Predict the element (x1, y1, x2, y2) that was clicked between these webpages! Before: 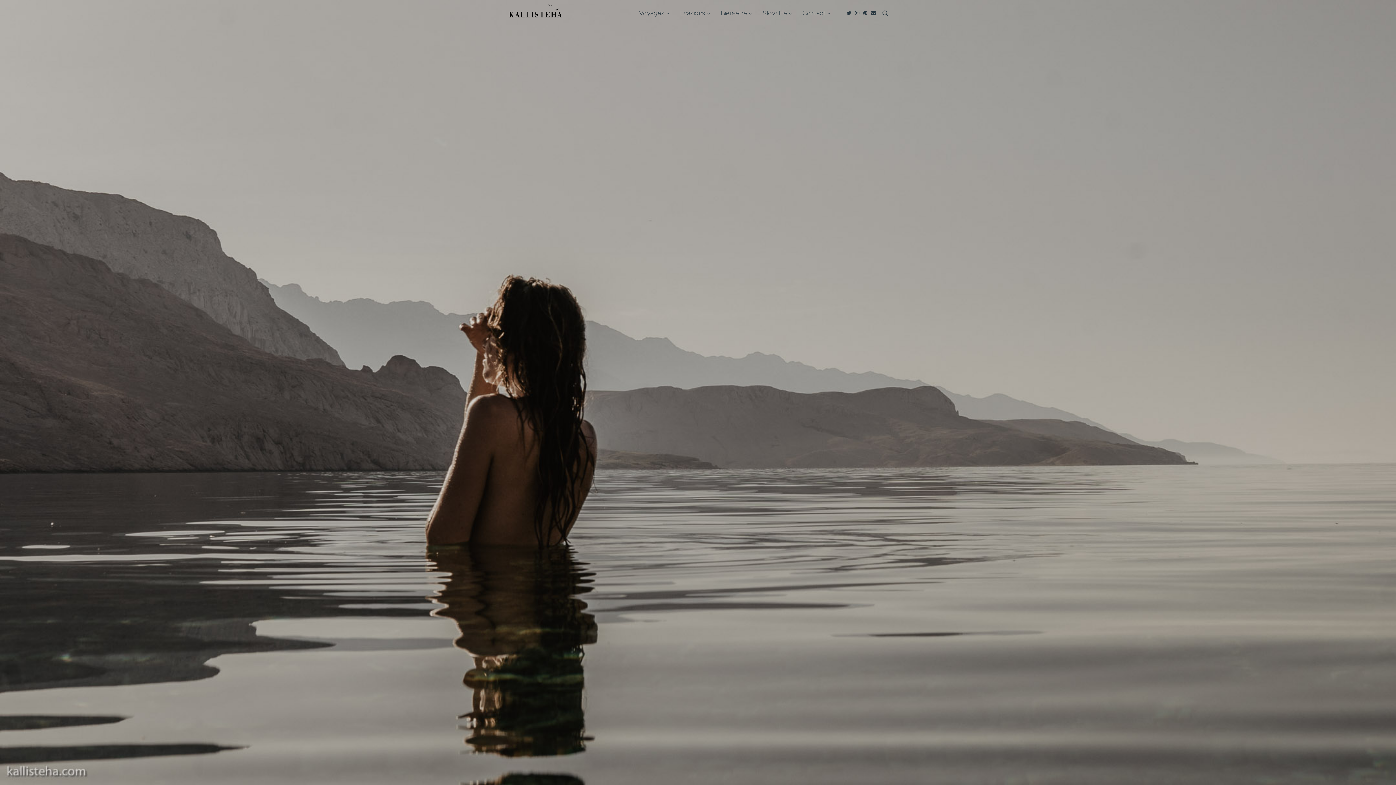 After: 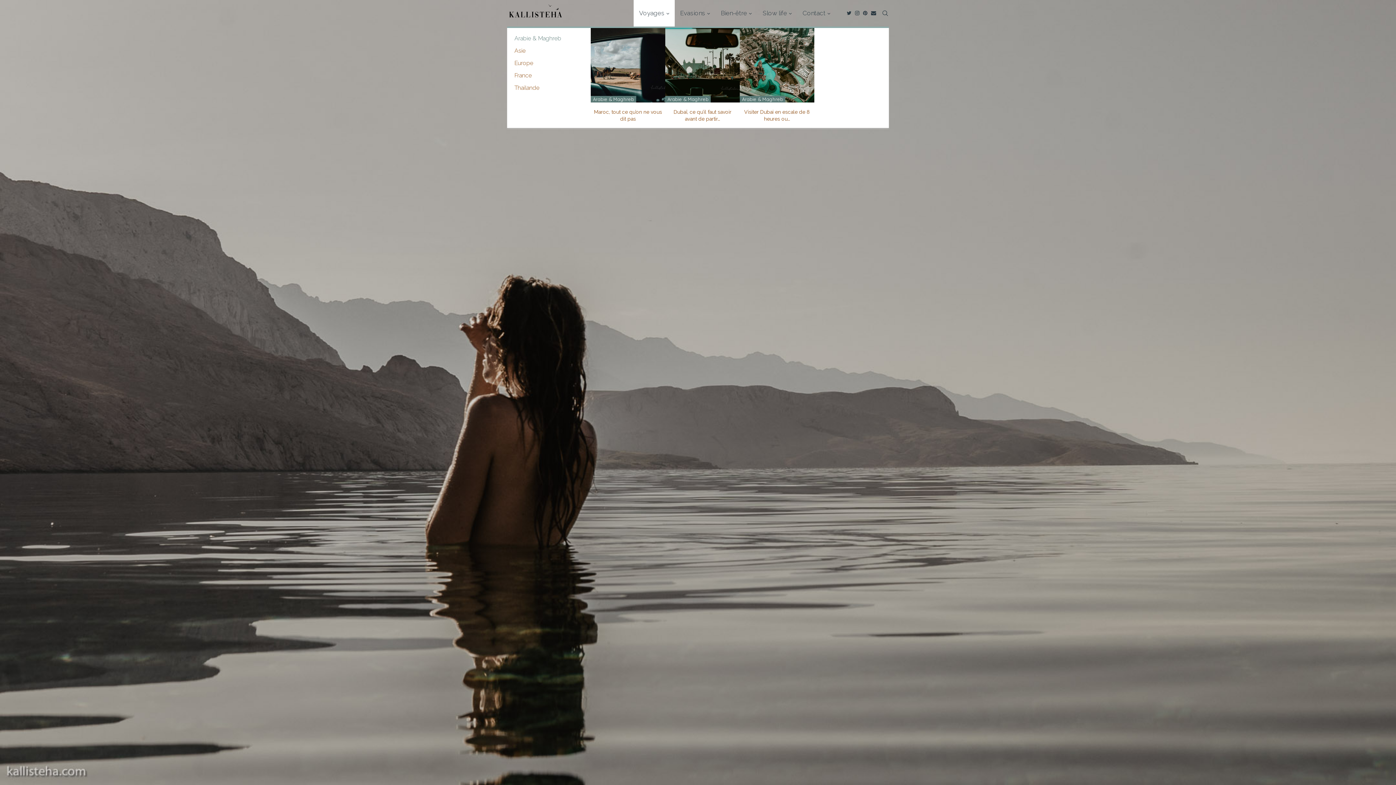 Action: bbox: (633, 0, 674, 26) label: Voyages